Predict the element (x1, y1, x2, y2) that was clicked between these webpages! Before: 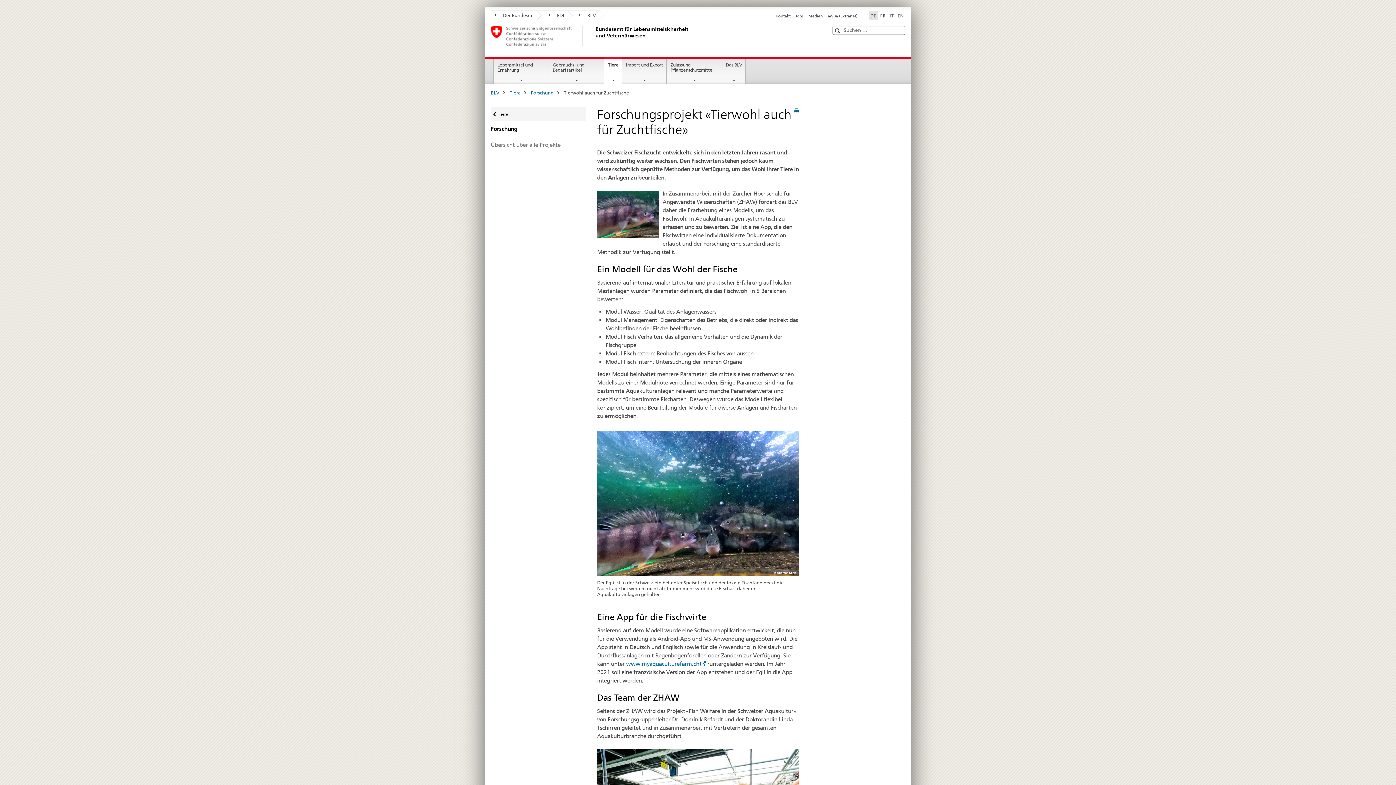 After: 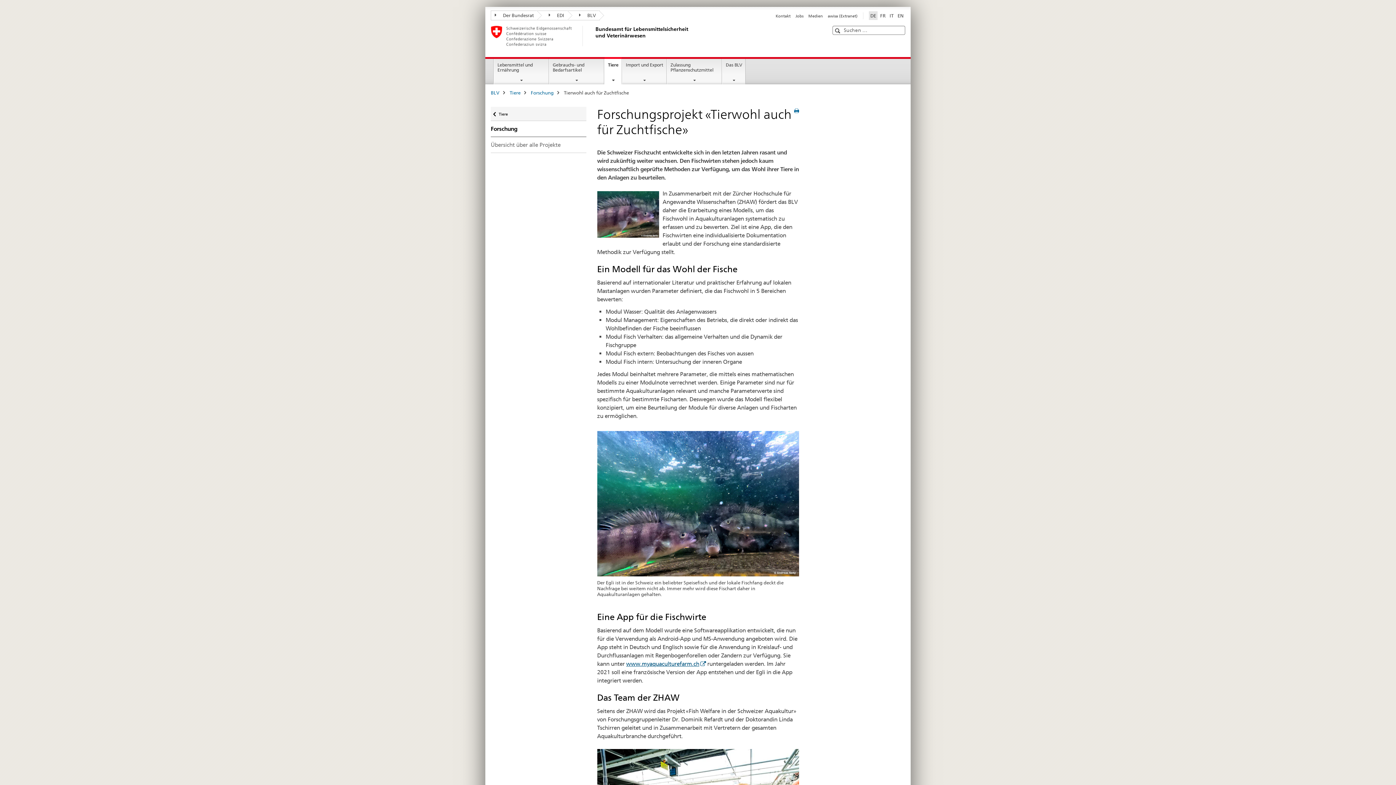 Action: bbox: (626, 660, 706, 667) label: www.myaquaculturefarm.ch